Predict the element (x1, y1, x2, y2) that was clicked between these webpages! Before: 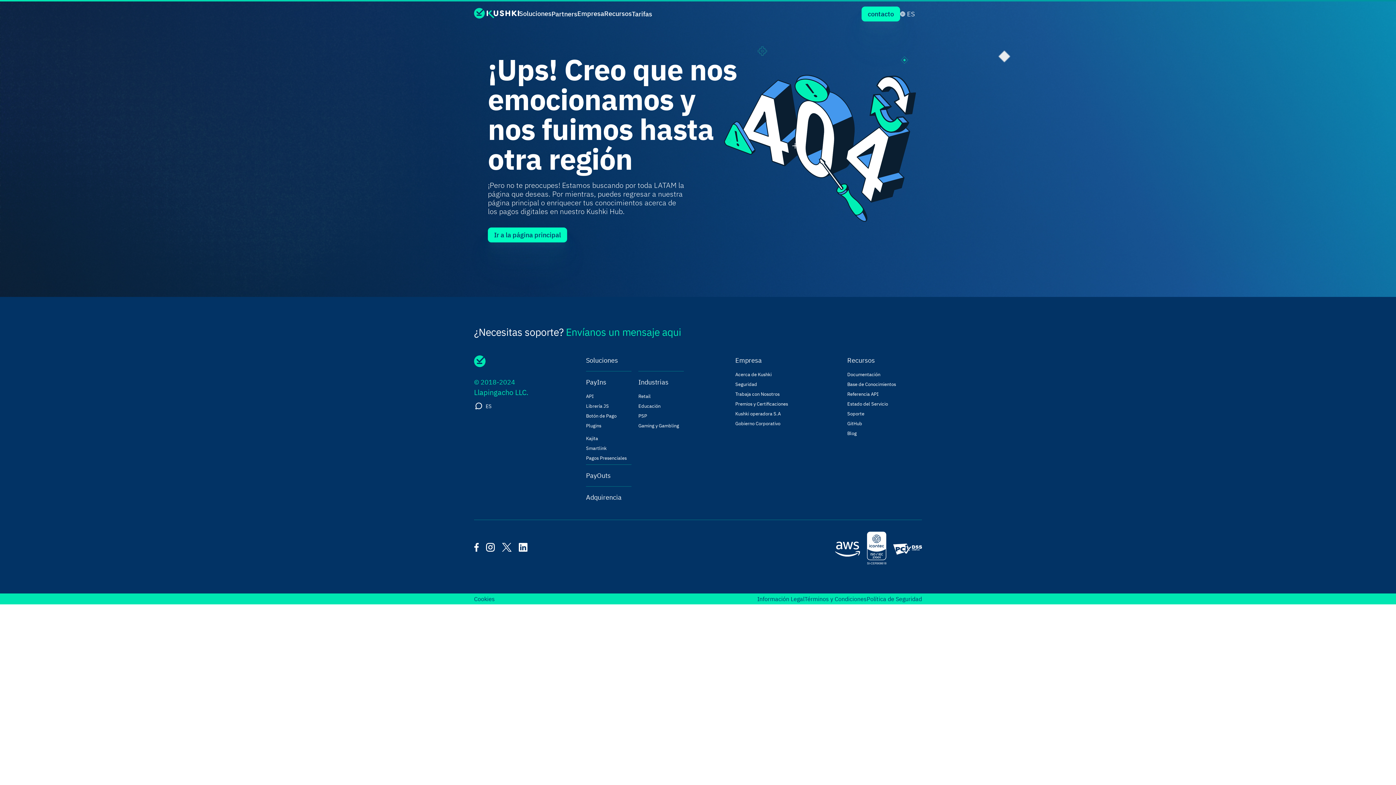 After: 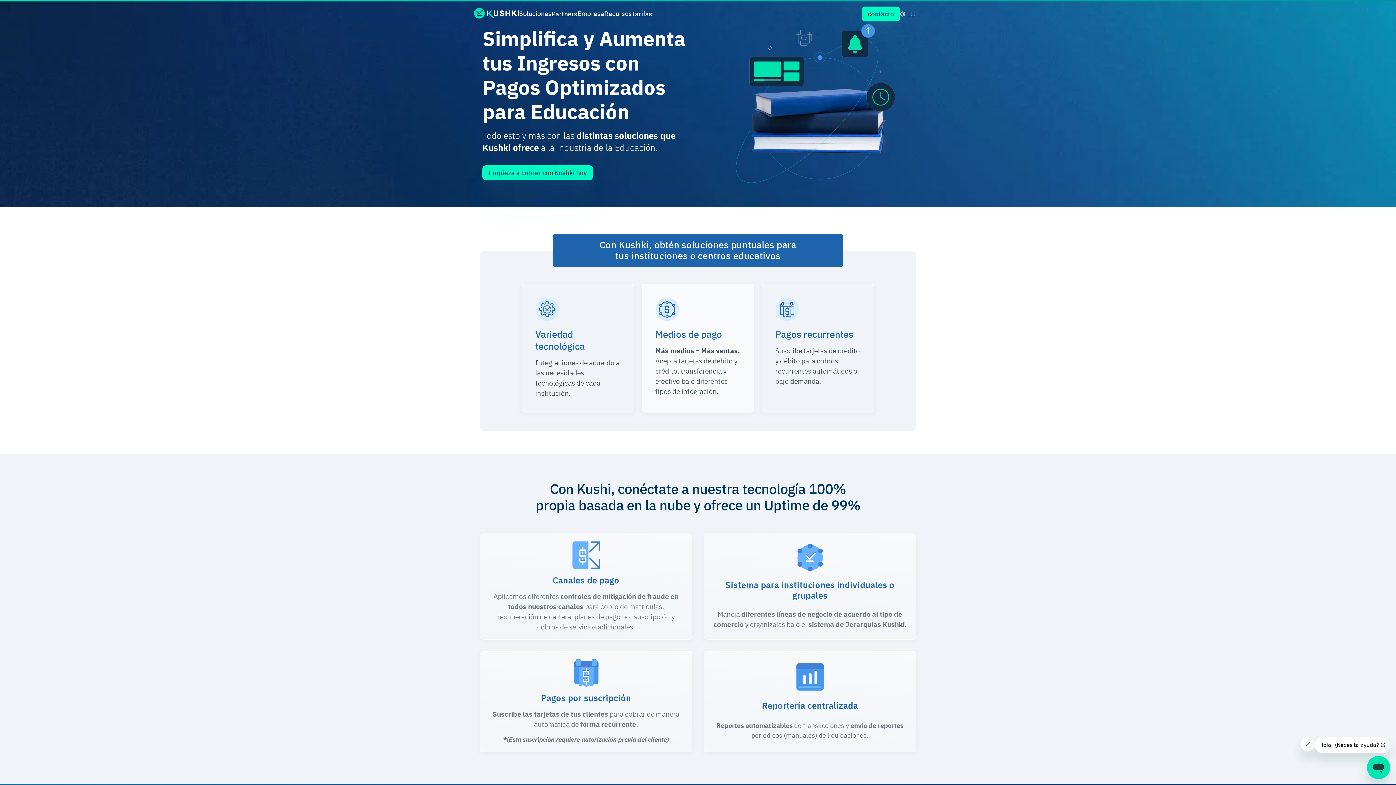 Action: bbox: (638, 402, 685, 409) label: Educación